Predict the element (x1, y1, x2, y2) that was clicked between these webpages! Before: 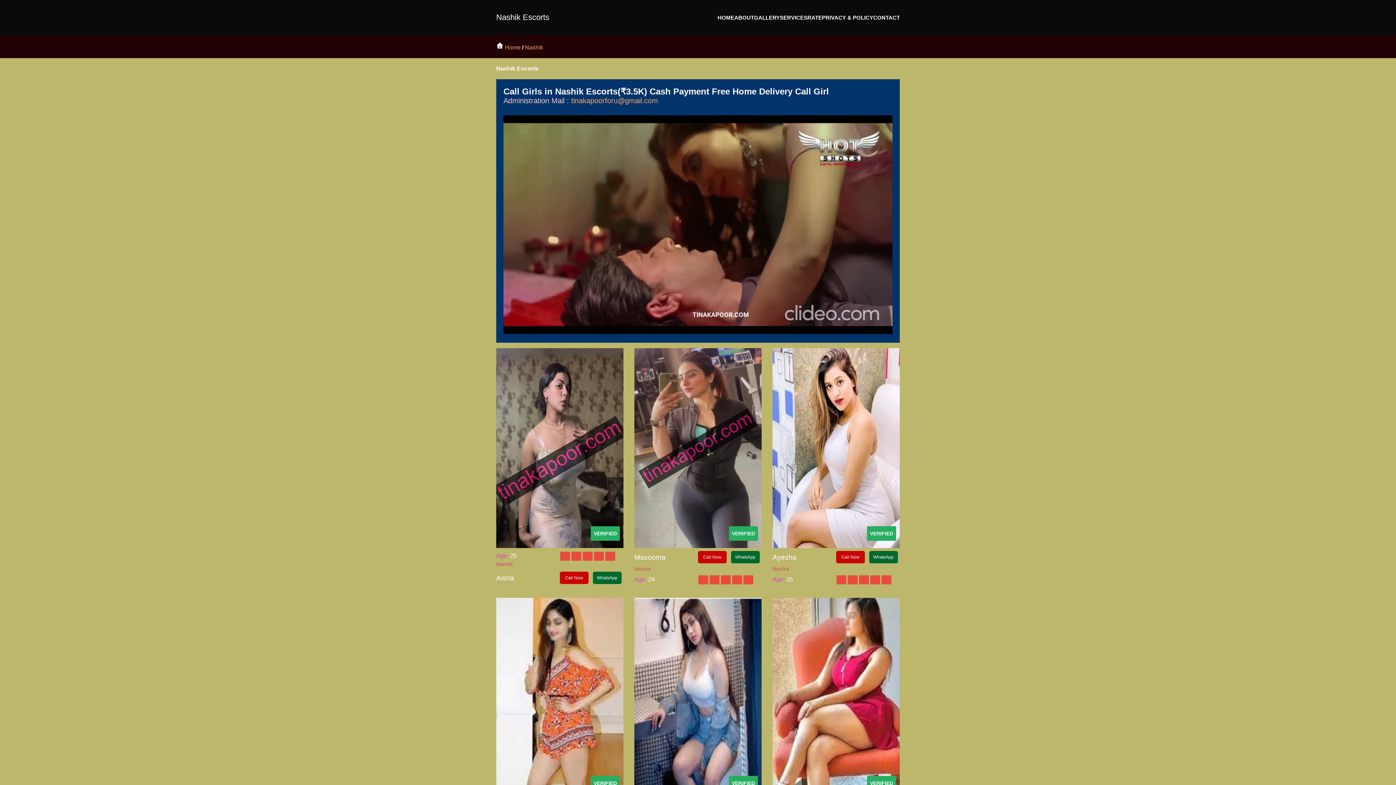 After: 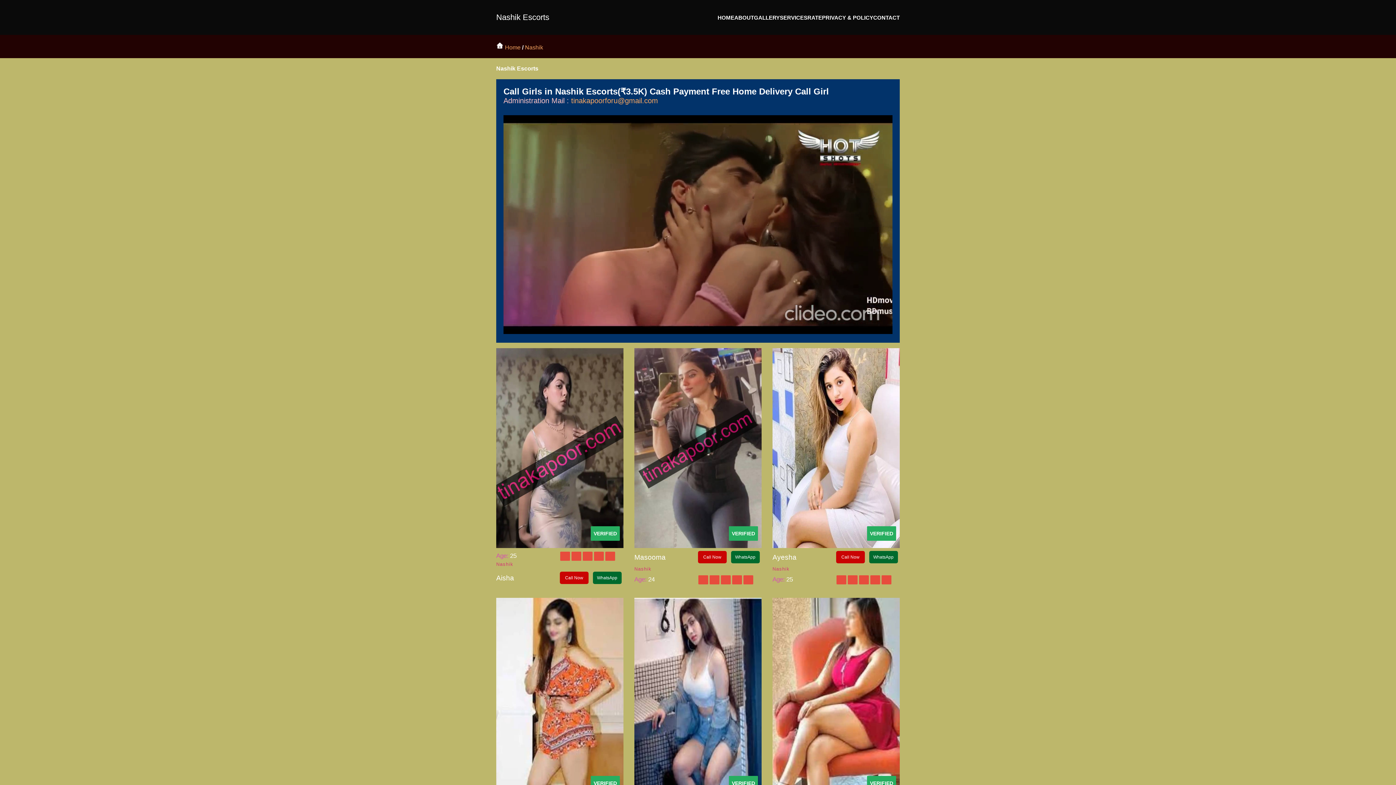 Action: label: RATE bbox: (807, 14, 822, 20)